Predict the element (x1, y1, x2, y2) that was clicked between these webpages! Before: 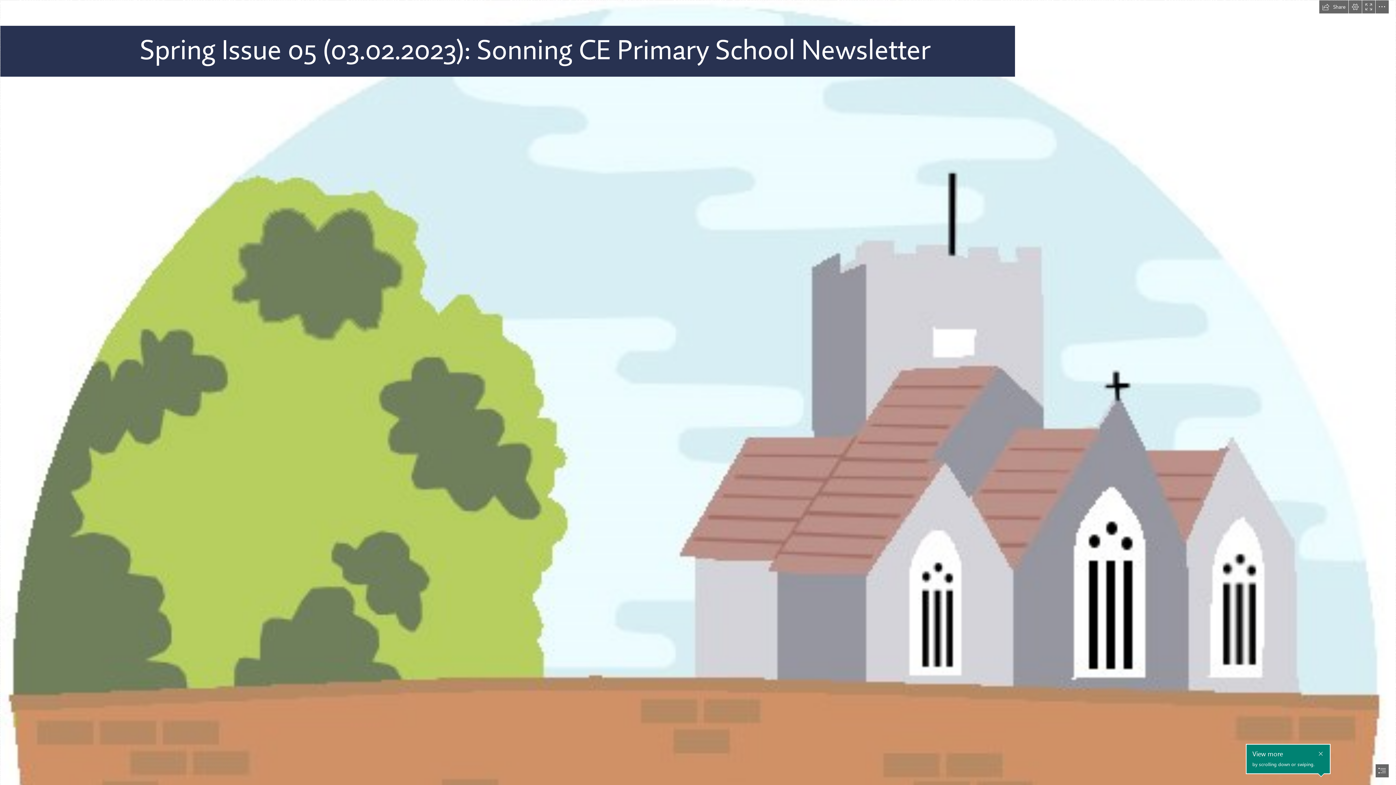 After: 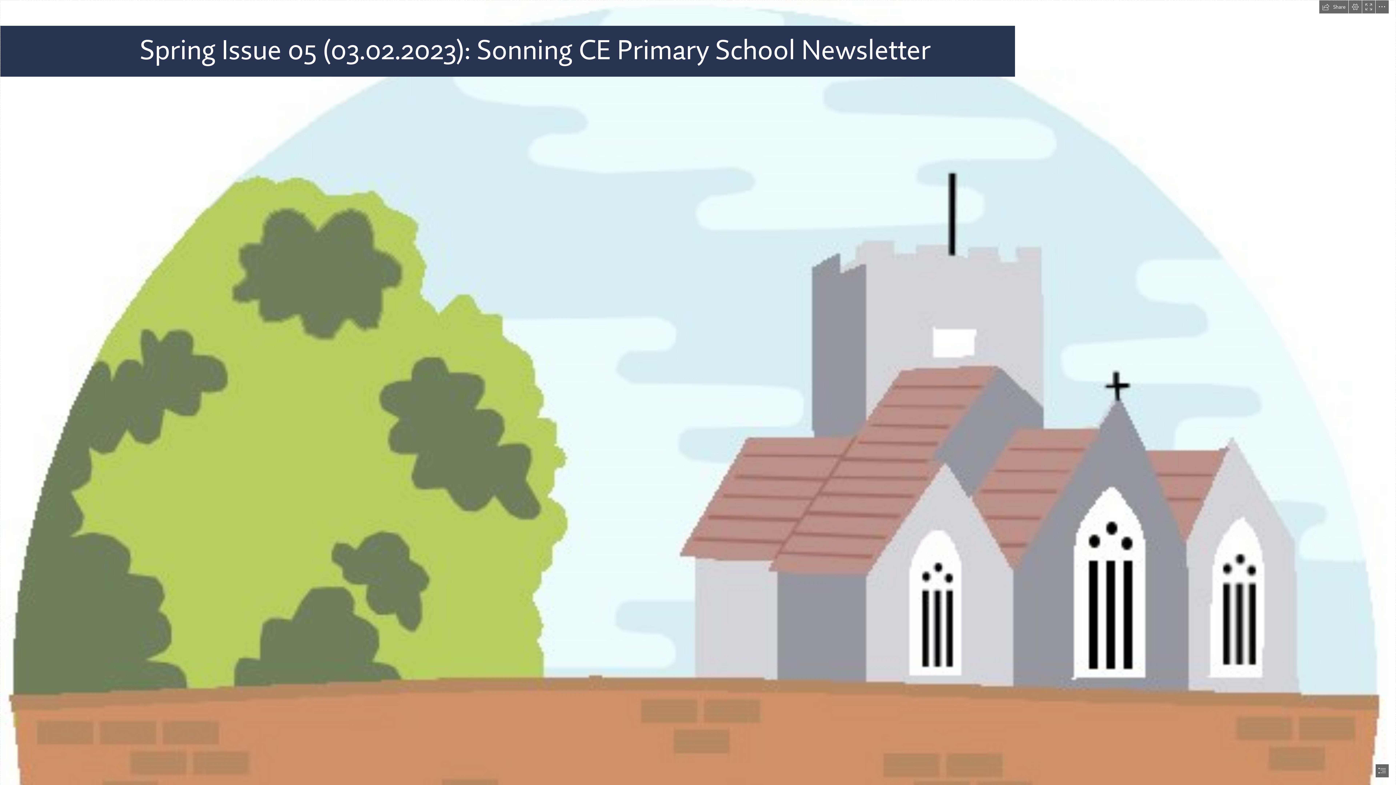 Action: bbox: (1316, 743, 1325, 753) label: Close callout